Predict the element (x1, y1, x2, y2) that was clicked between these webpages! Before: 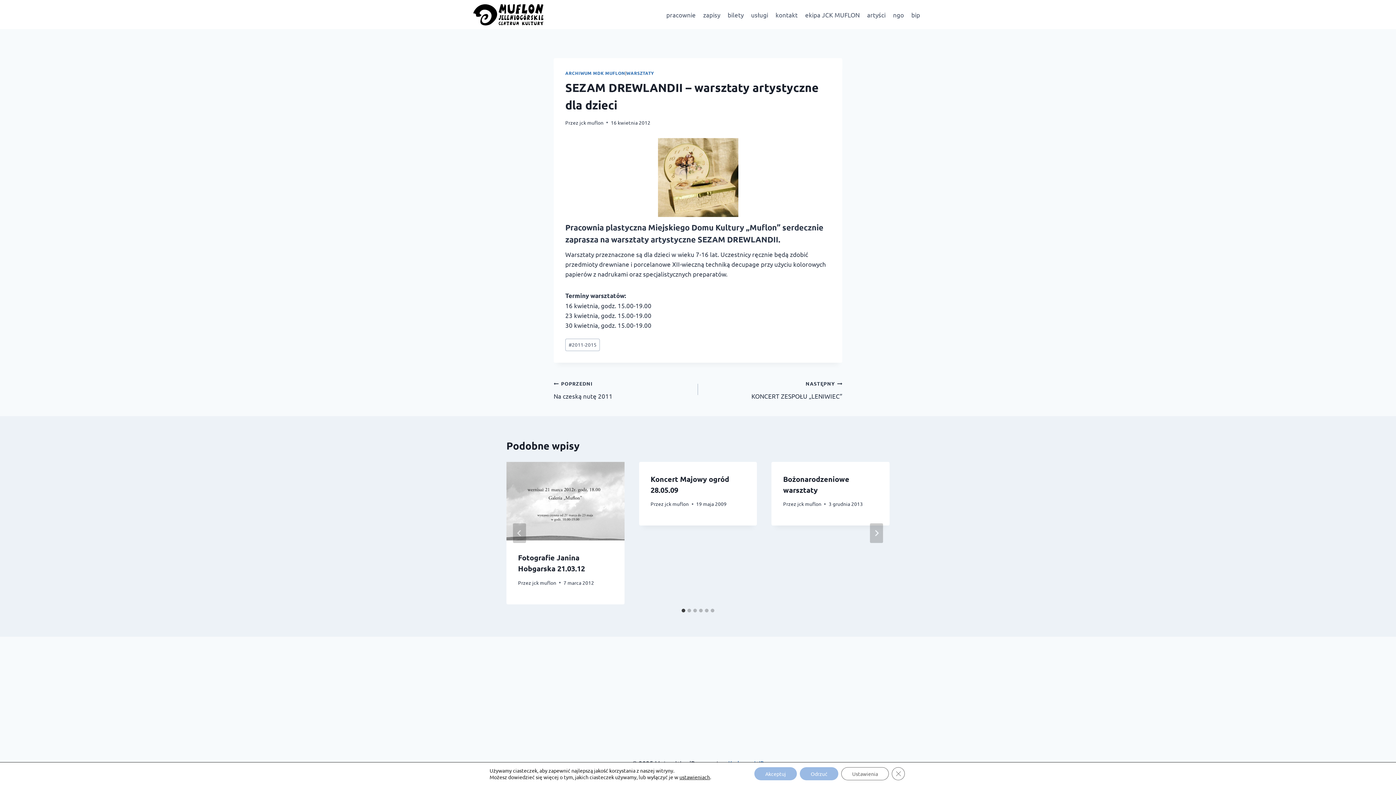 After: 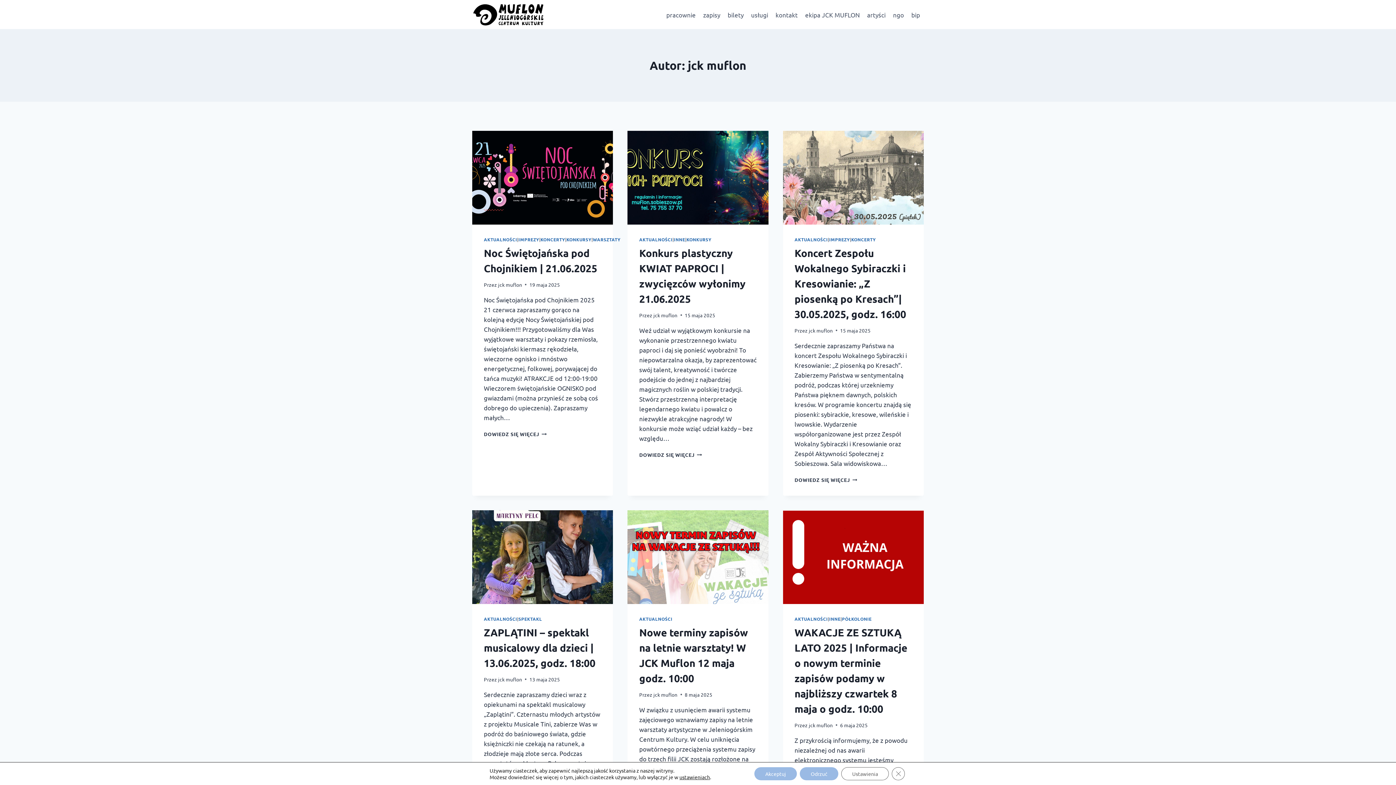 Action: label: jck muflon bbox: (579, 119, 603, 125)